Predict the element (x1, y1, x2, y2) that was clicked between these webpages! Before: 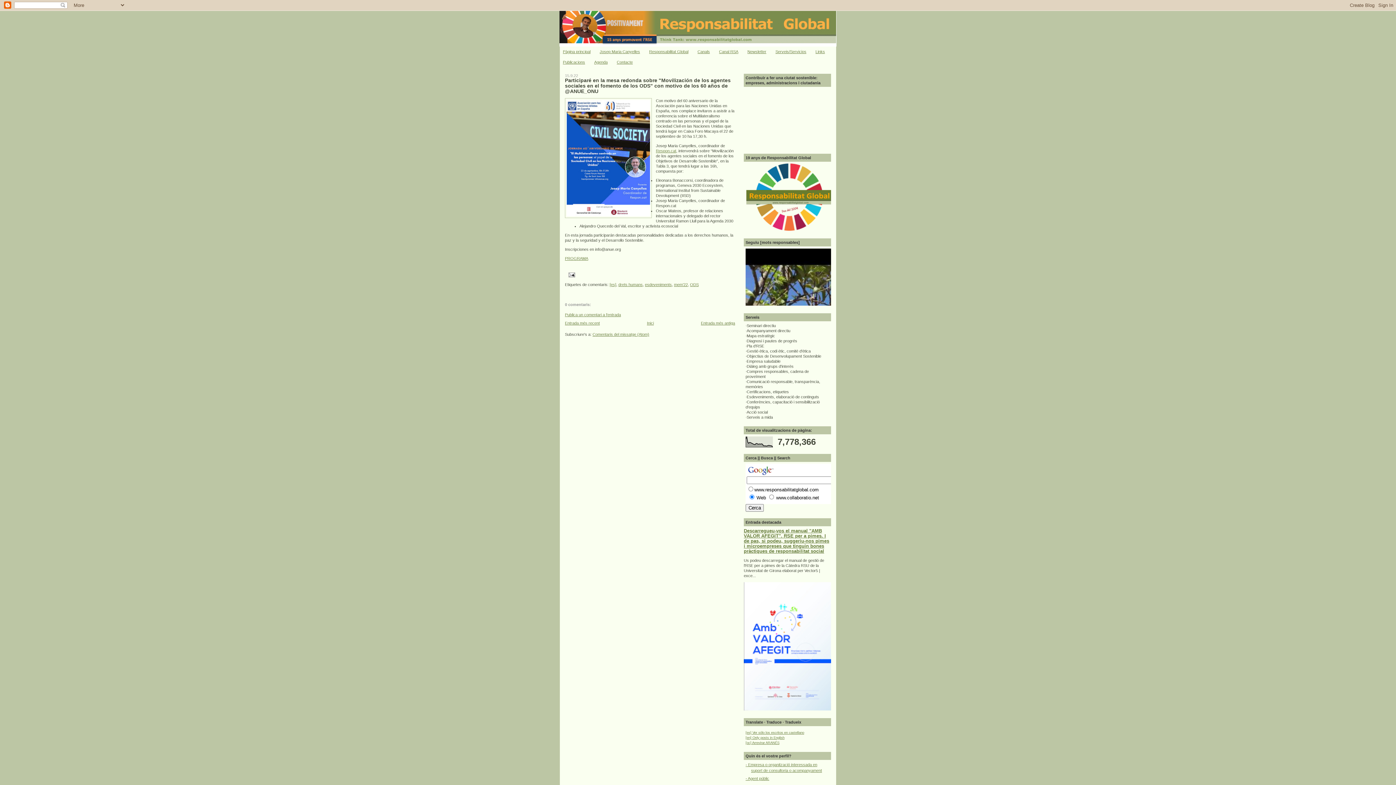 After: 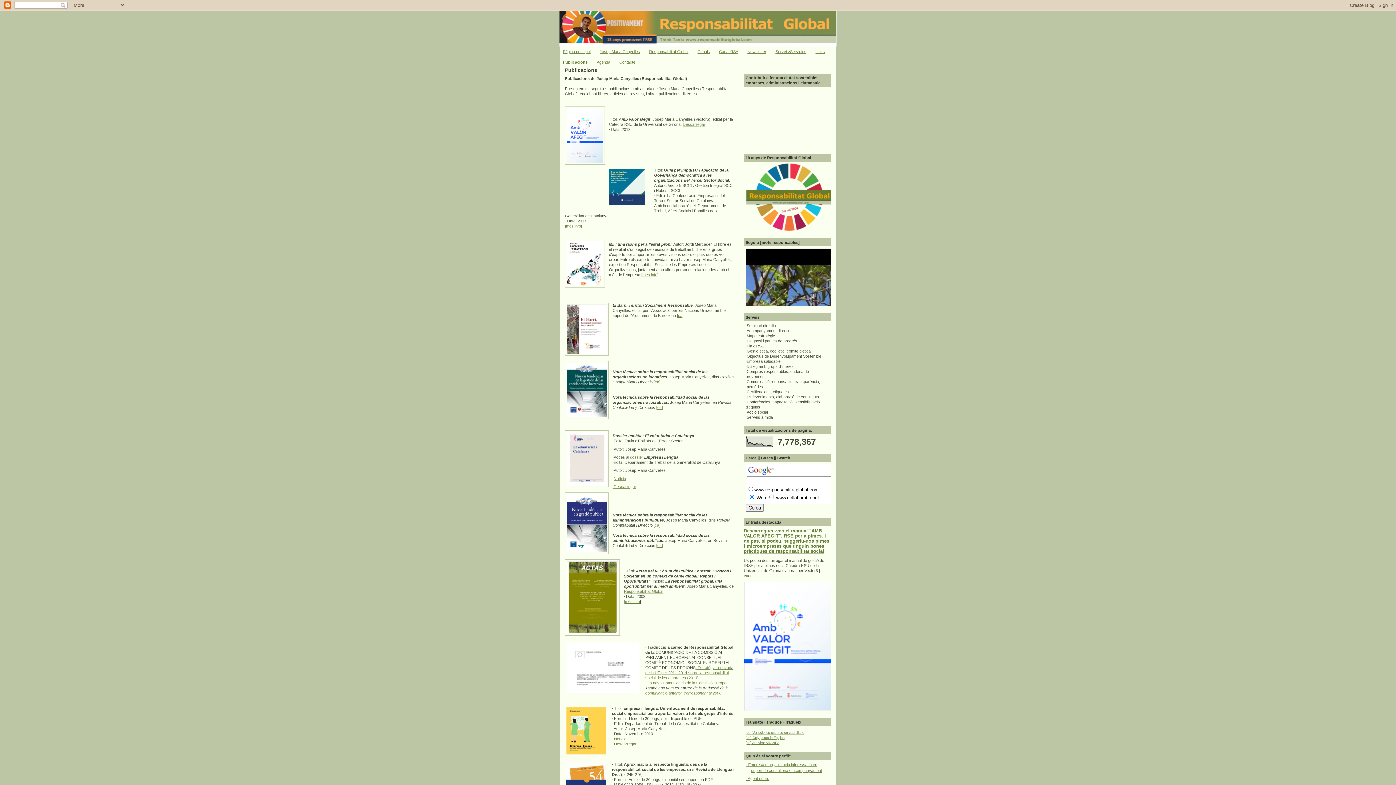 Action: label: Publicacions bbox: (563, 60, 585, 64)